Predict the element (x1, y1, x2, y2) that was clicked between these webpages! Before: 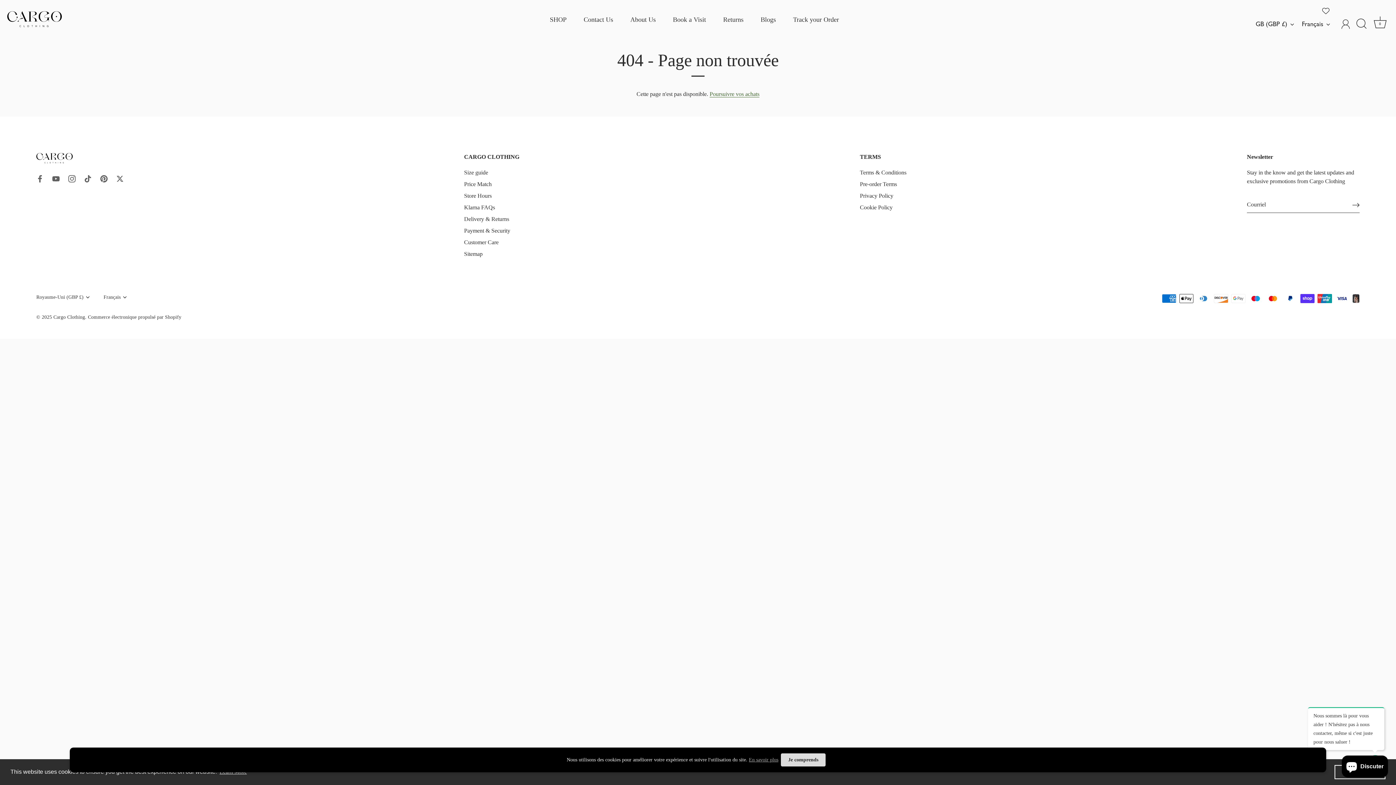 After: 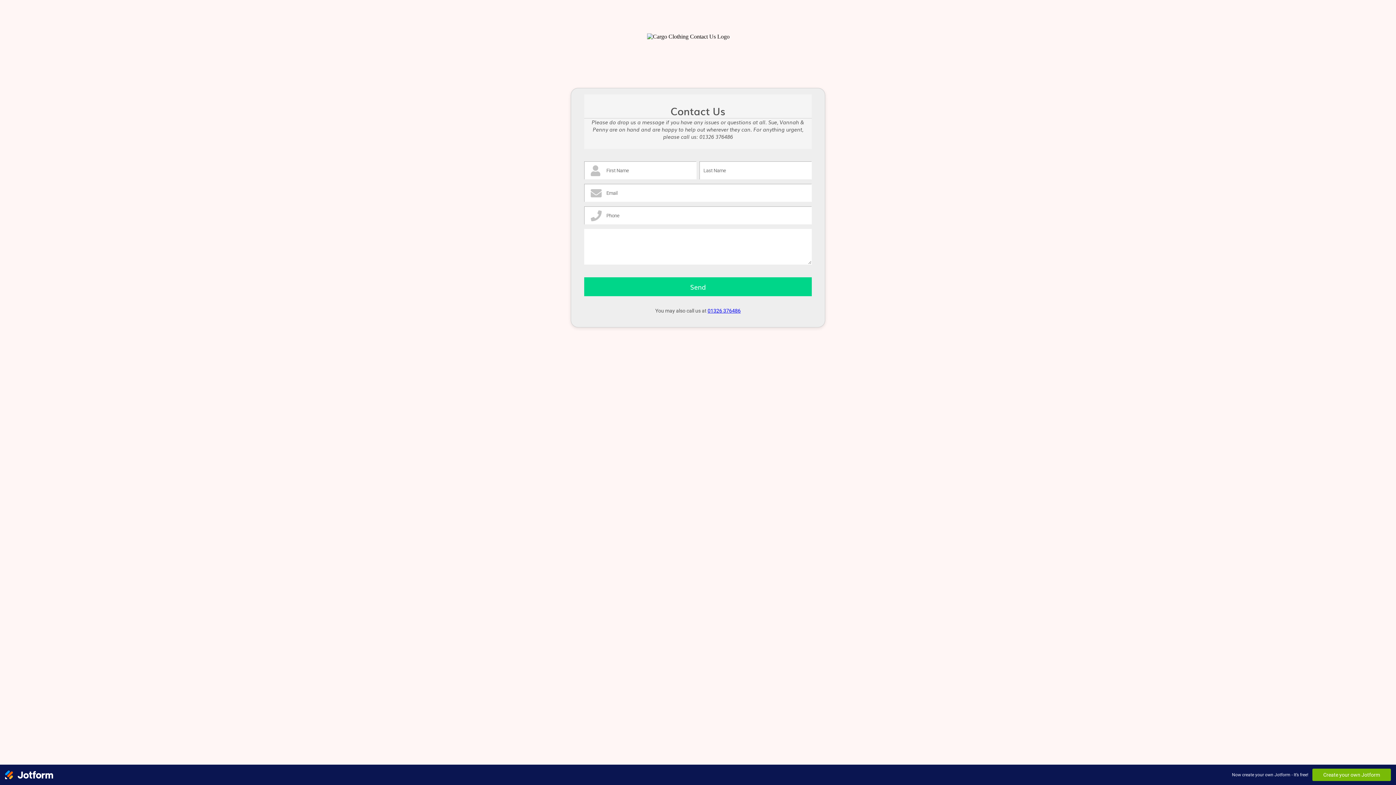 Action: bbox: (464, 239, 498, 245) label: Customer Care